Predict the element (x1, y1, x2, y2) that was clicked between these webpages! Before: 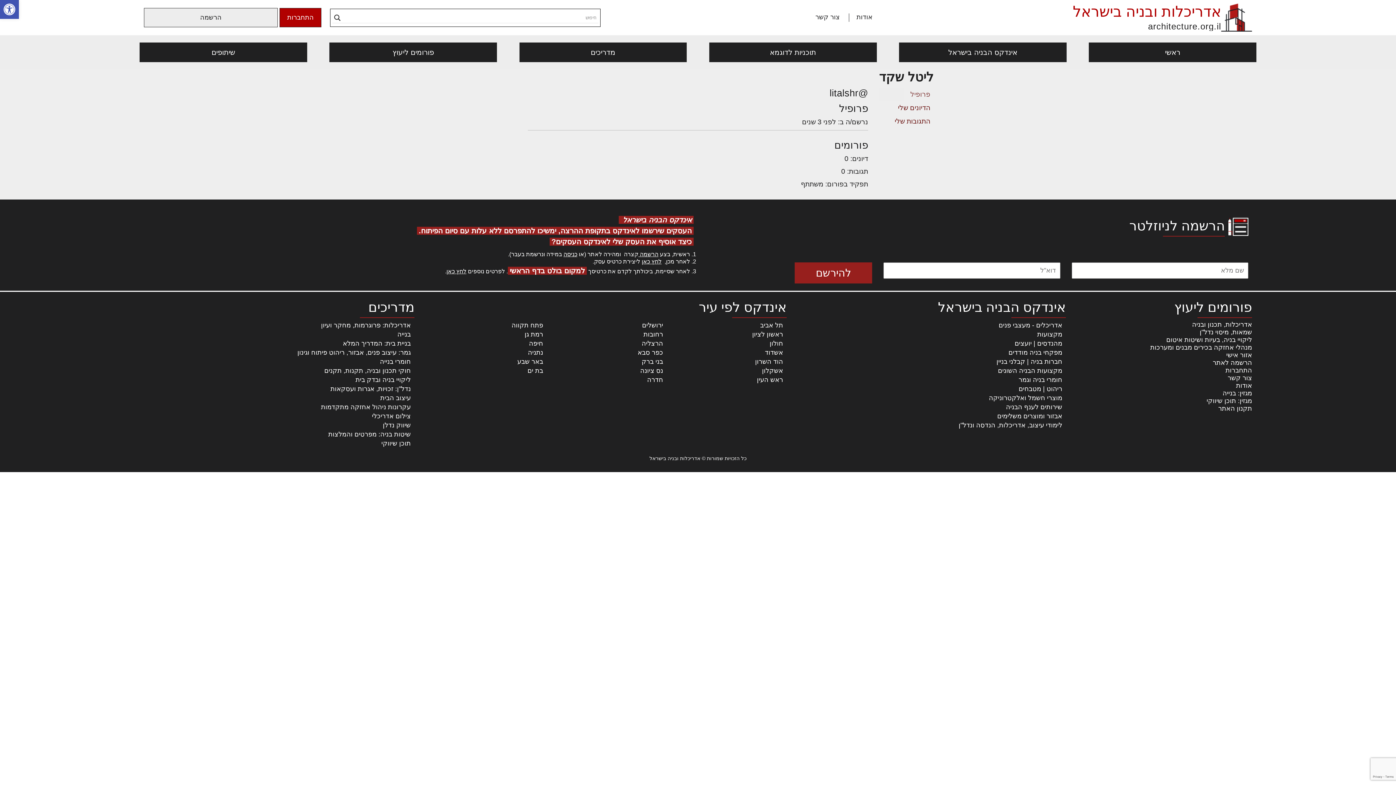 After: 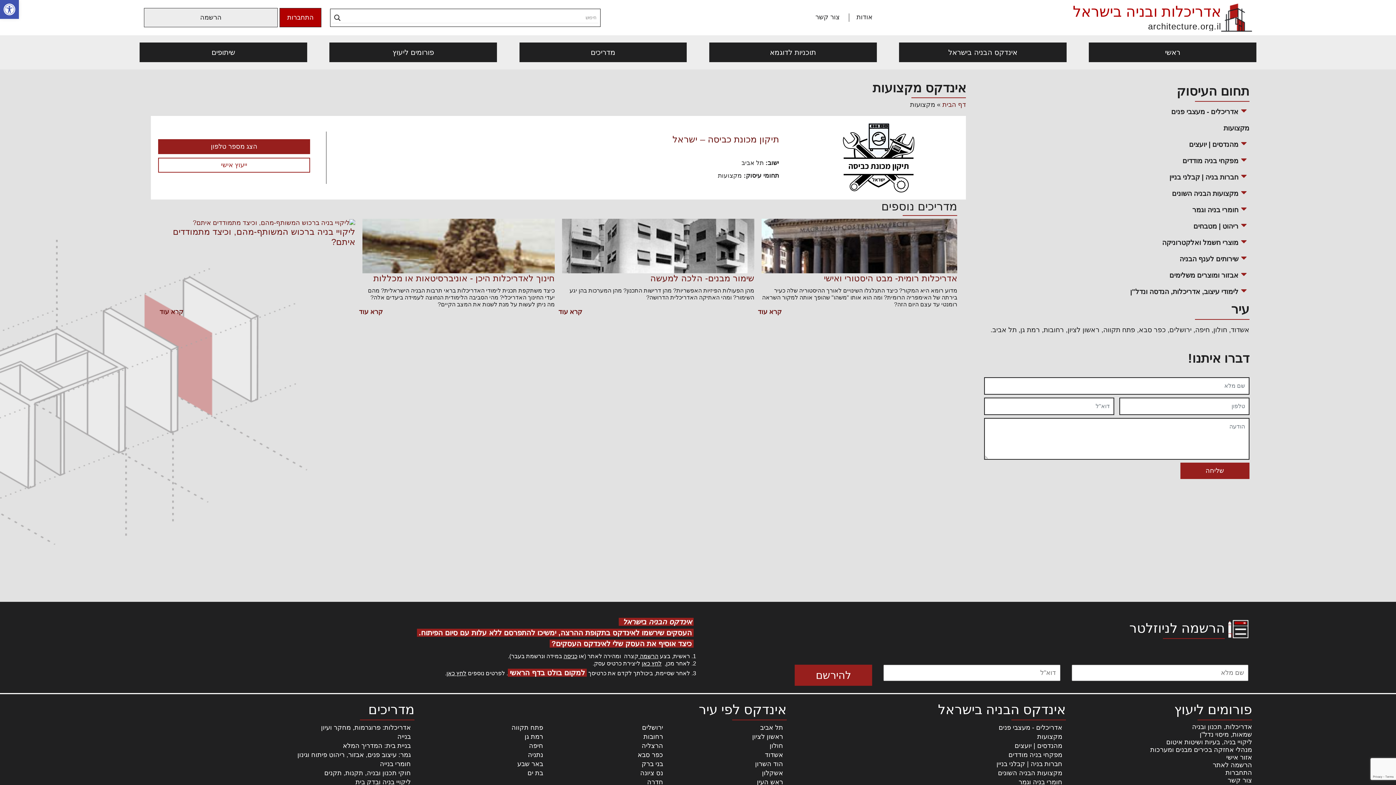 Action: bbox: (1037, 330, 1062, 338) label: מקצועות